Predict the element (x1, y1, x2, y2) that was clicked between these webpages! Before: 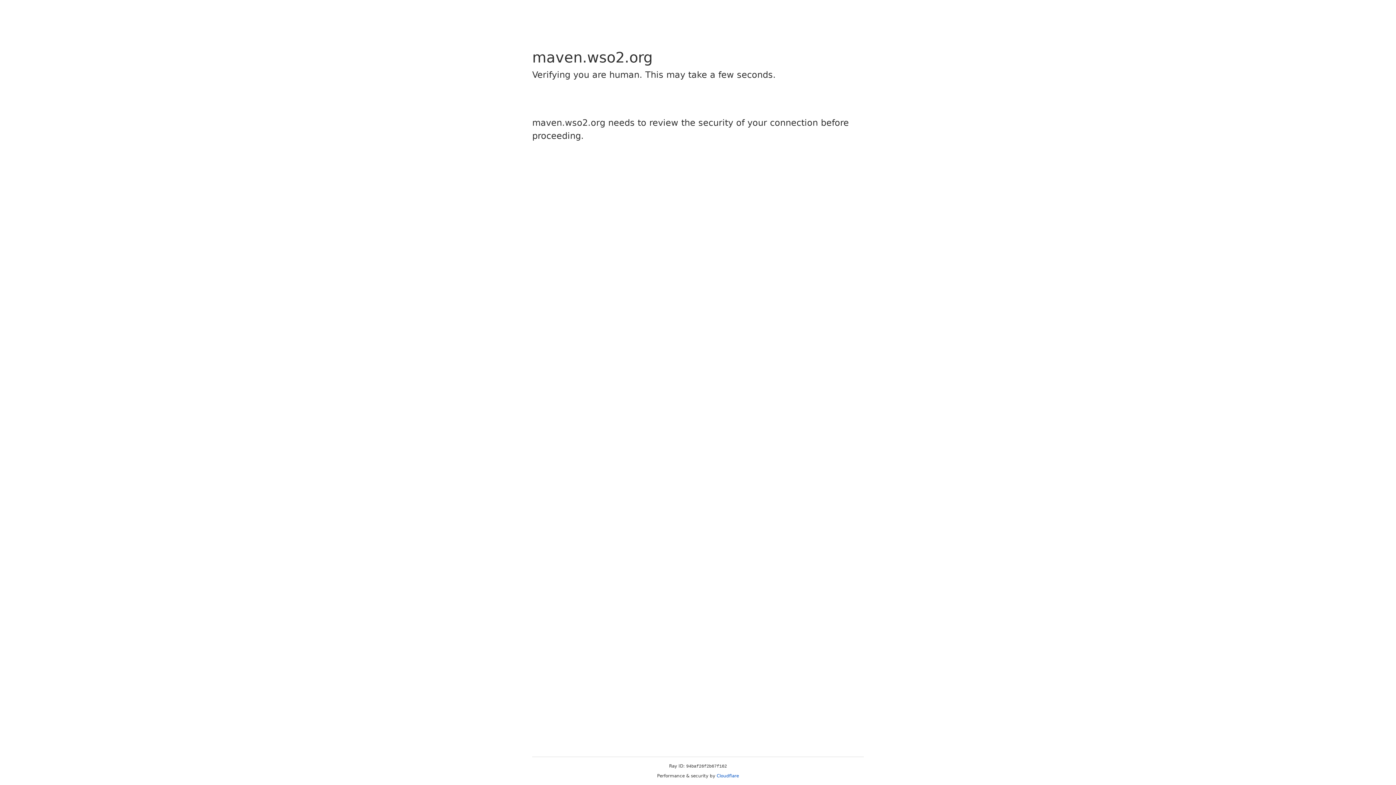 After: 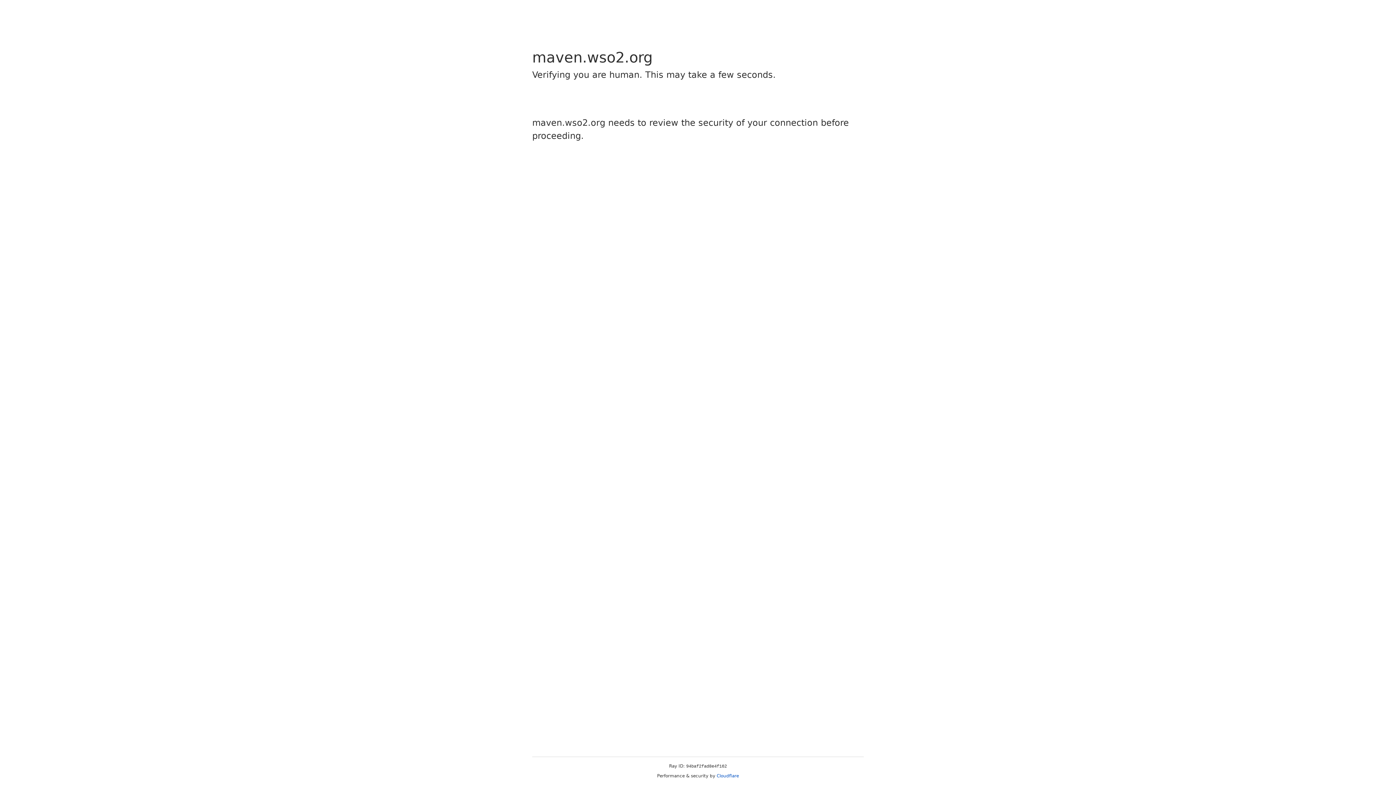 Action: bbox: (716, 773, 739, 778) label: Cloudflare